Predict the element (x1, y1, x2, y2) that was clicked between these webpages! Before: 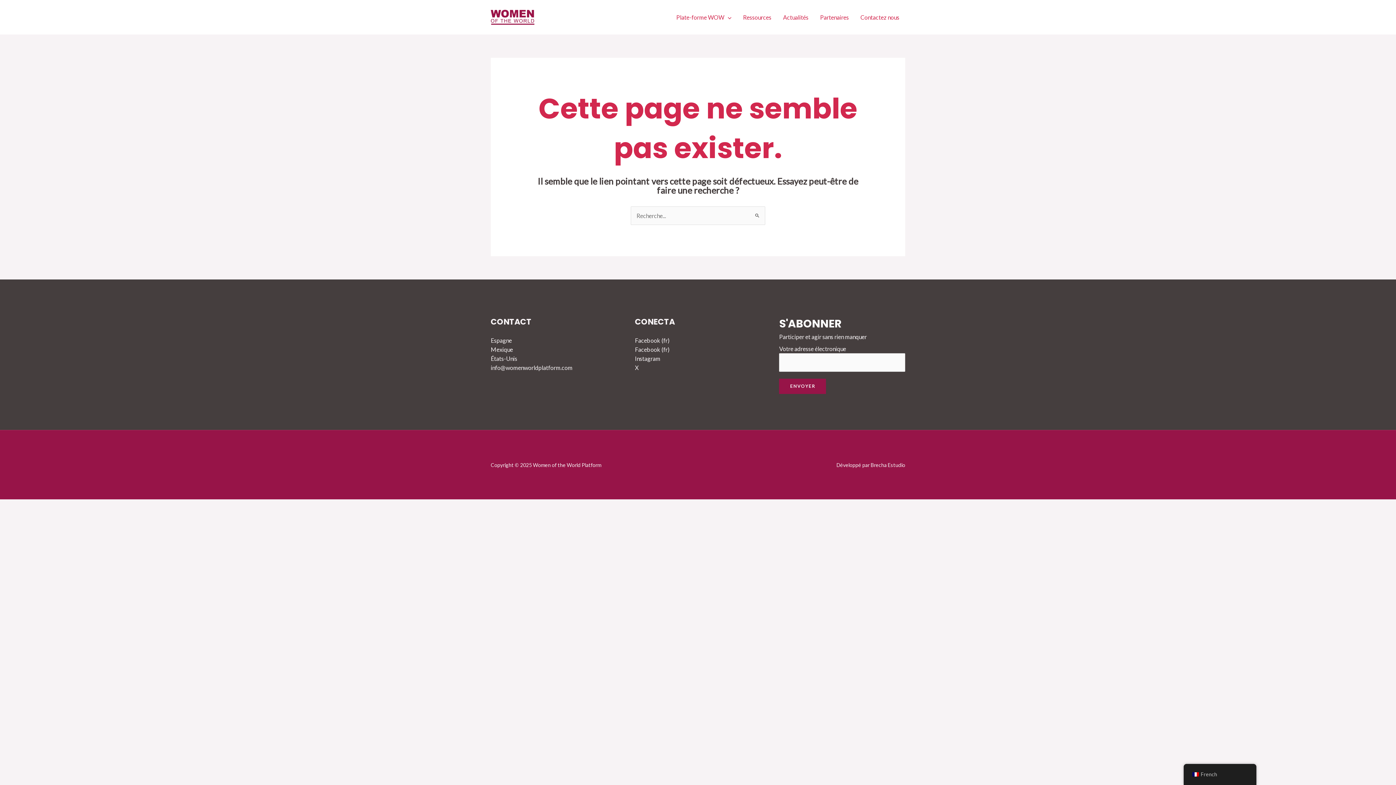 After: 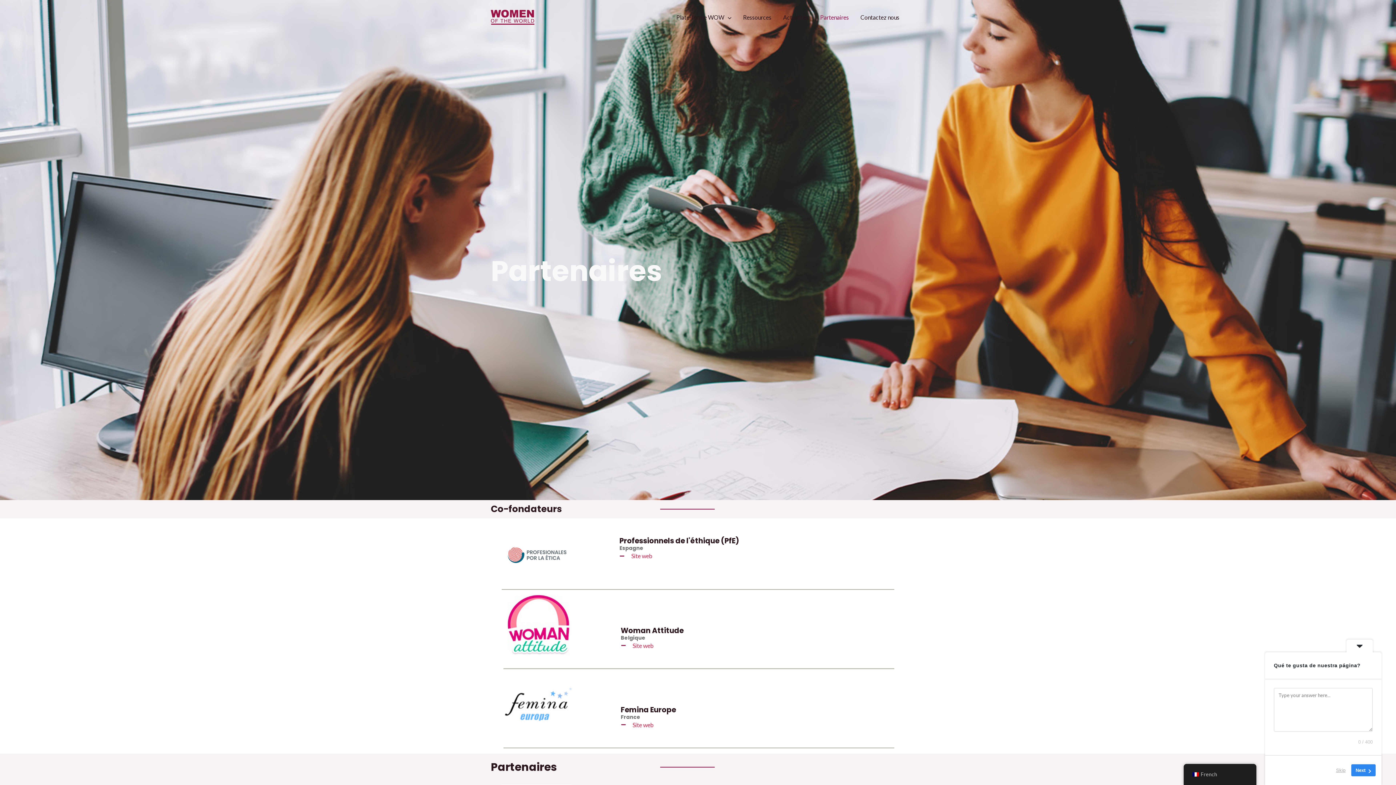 Action: bbox: (814, 0, 854, 34) label: Partenaires